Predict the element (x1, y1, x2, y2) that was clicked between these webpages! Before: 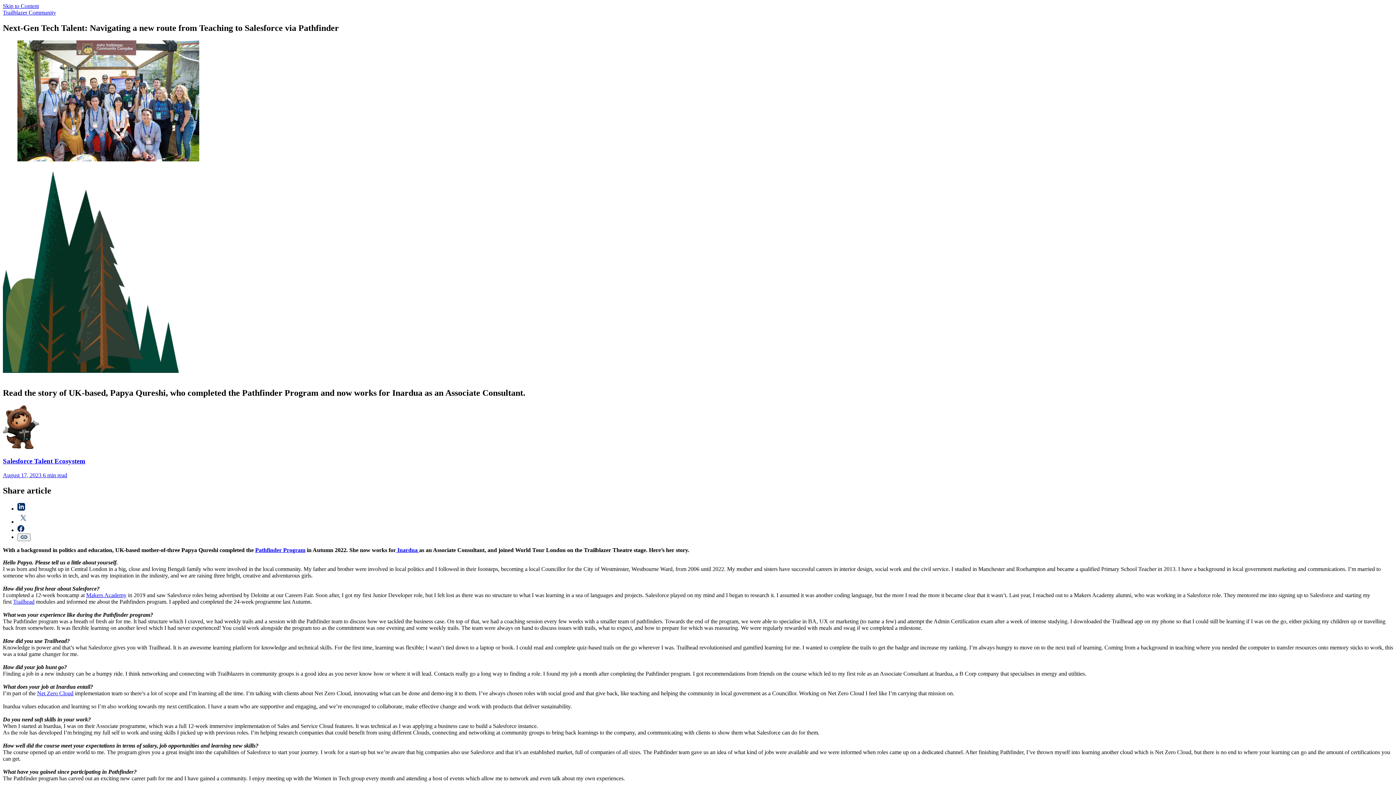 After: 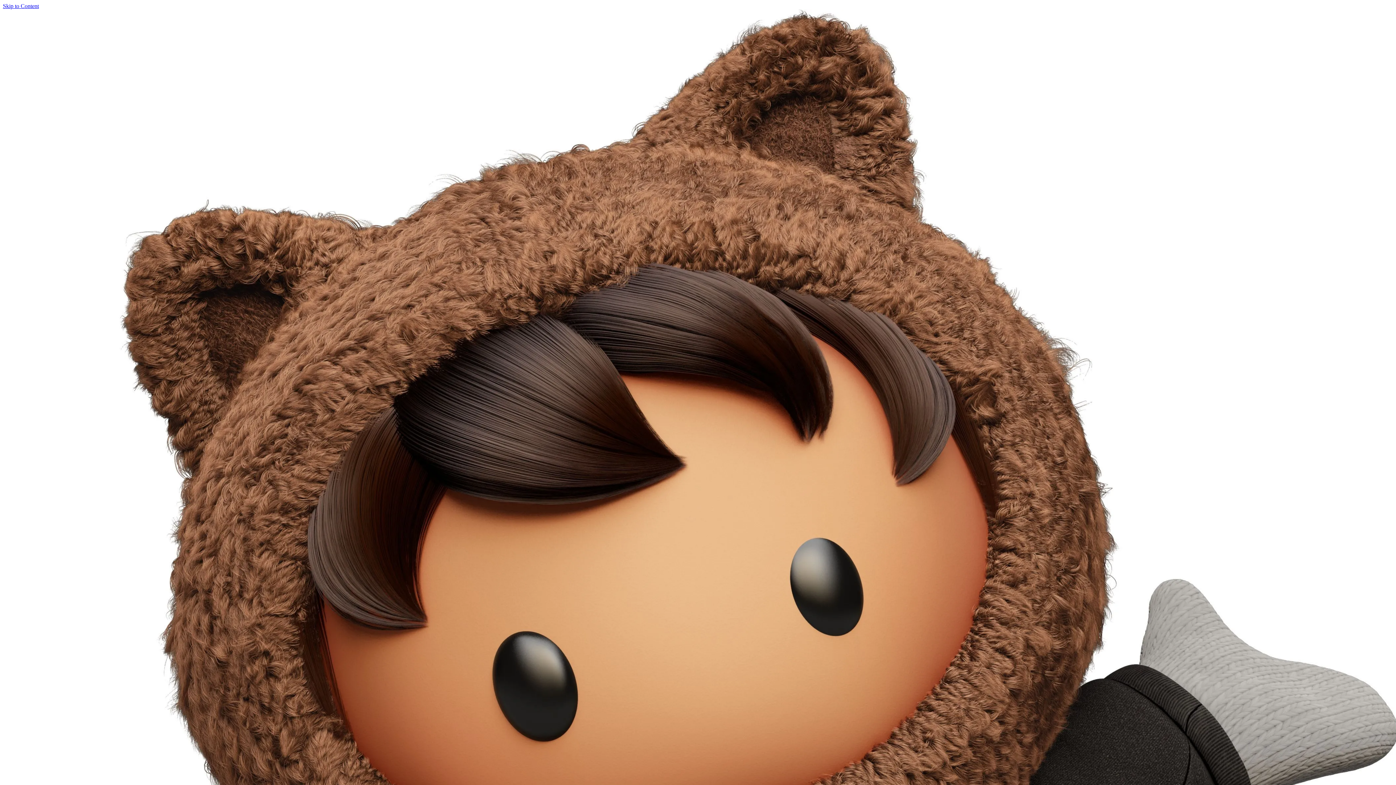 Action: label: Salesforce Talent Ecosystem
August 17, 2023 6 min read bbox: (2, 405, 1393, 478)